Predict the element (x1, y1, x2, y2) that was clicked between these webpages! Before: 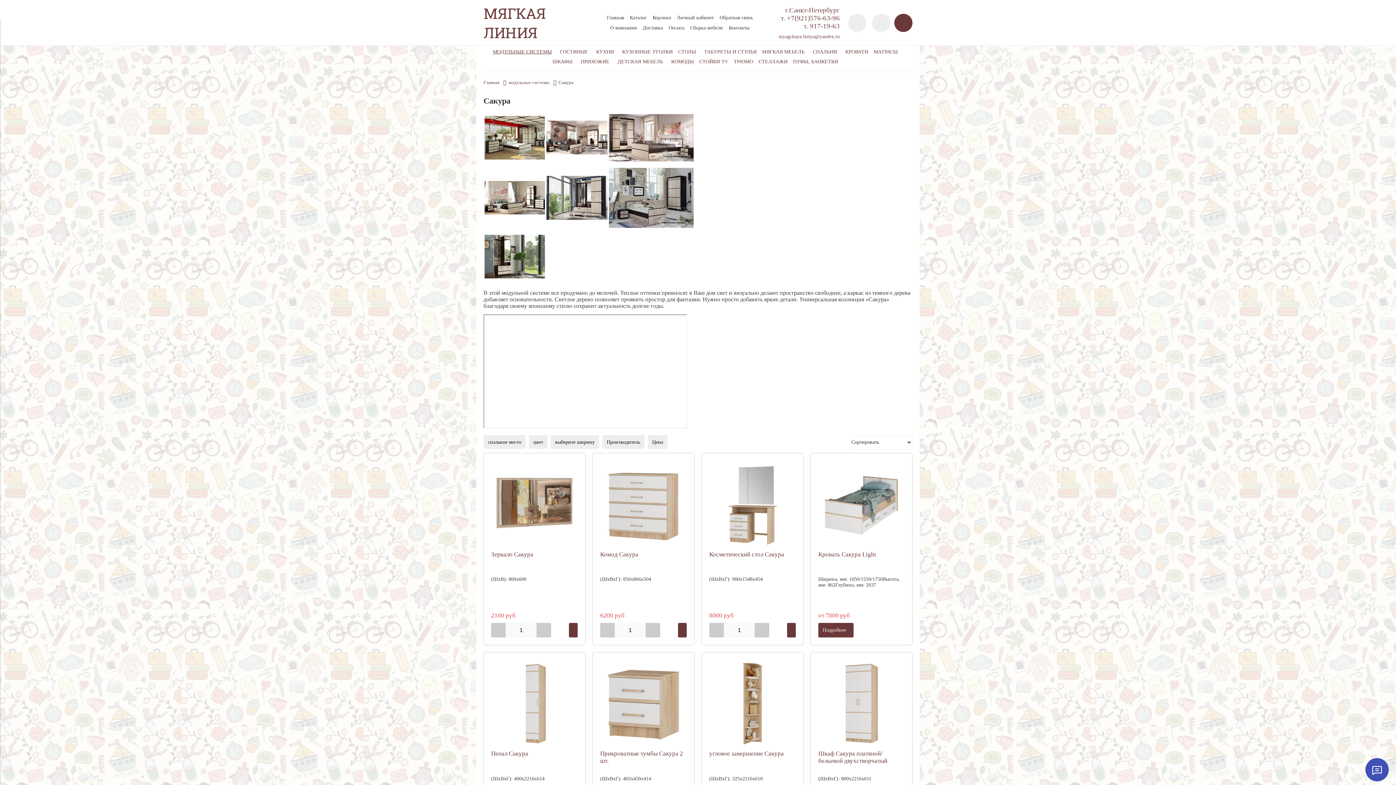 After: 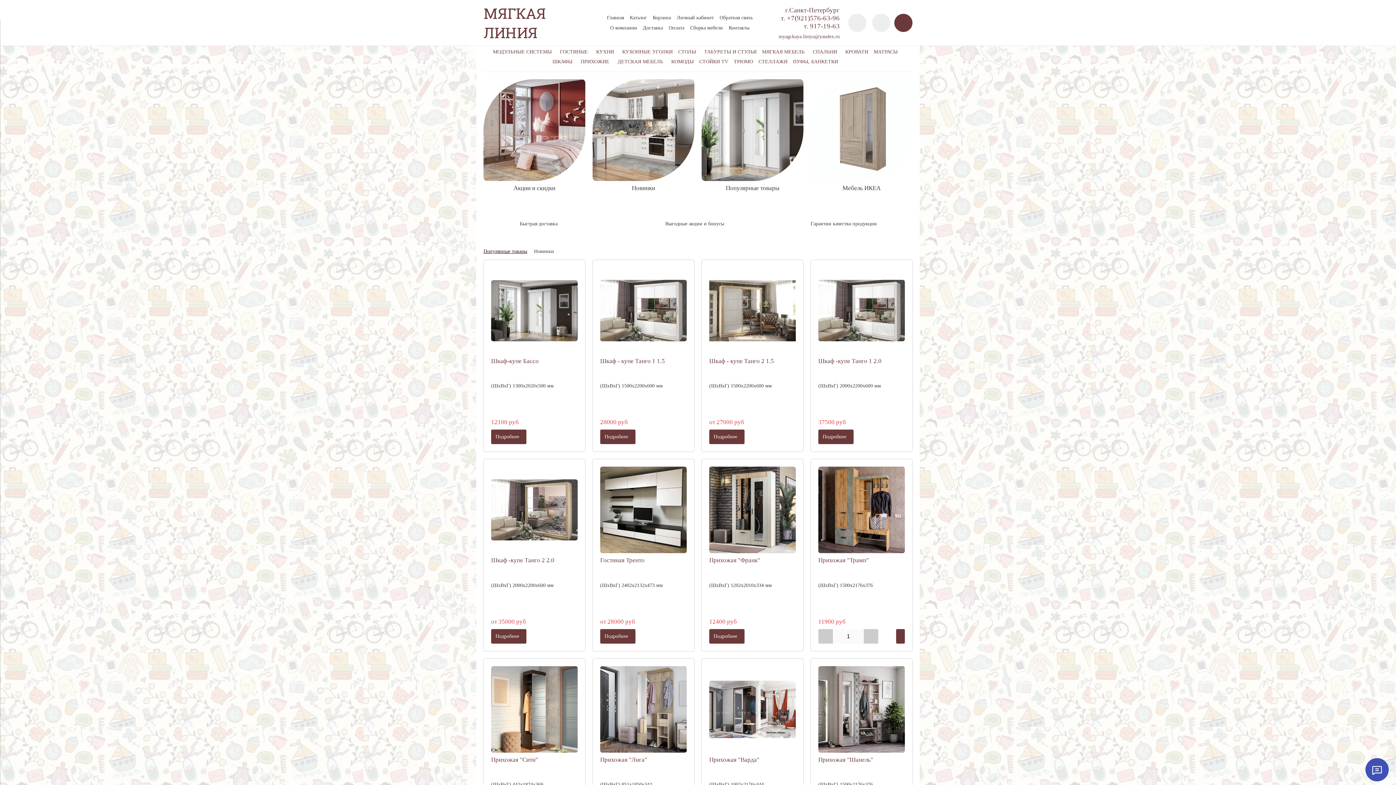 Action: bbox: (483, 79, 499, 84) label: Главная